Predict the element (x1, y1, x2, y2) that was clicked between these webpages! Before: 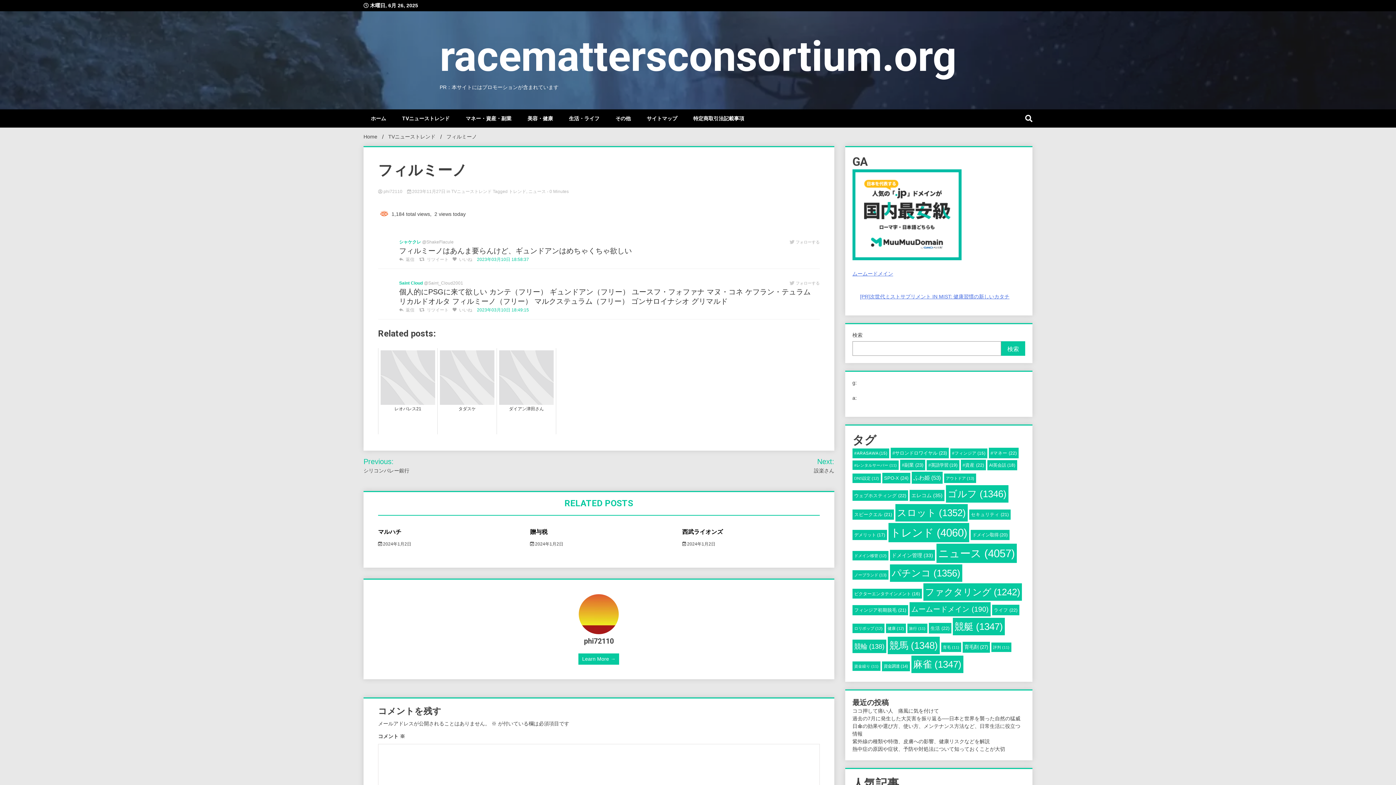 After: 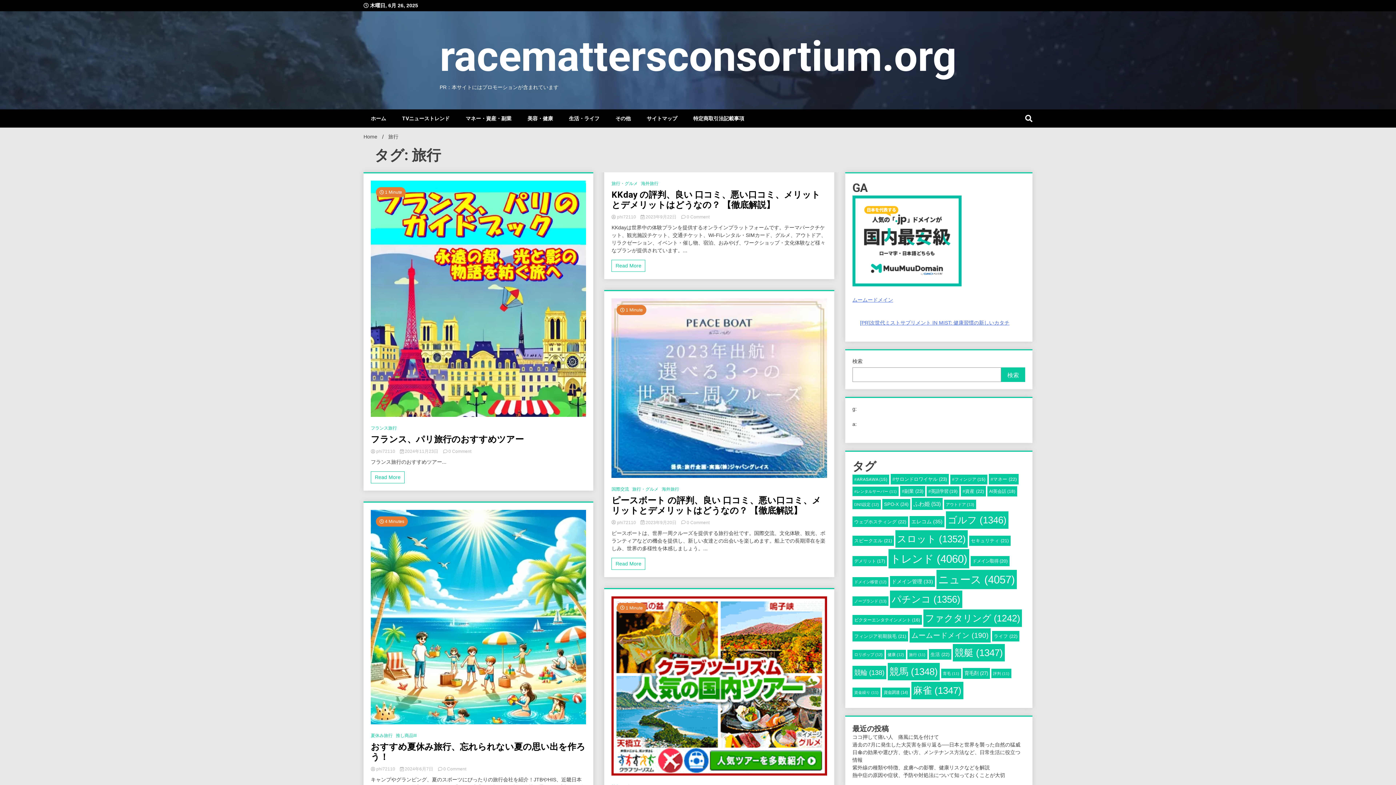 Action: bbox: (907, 624, 927, 633) label: 旅行 (11個の項目)